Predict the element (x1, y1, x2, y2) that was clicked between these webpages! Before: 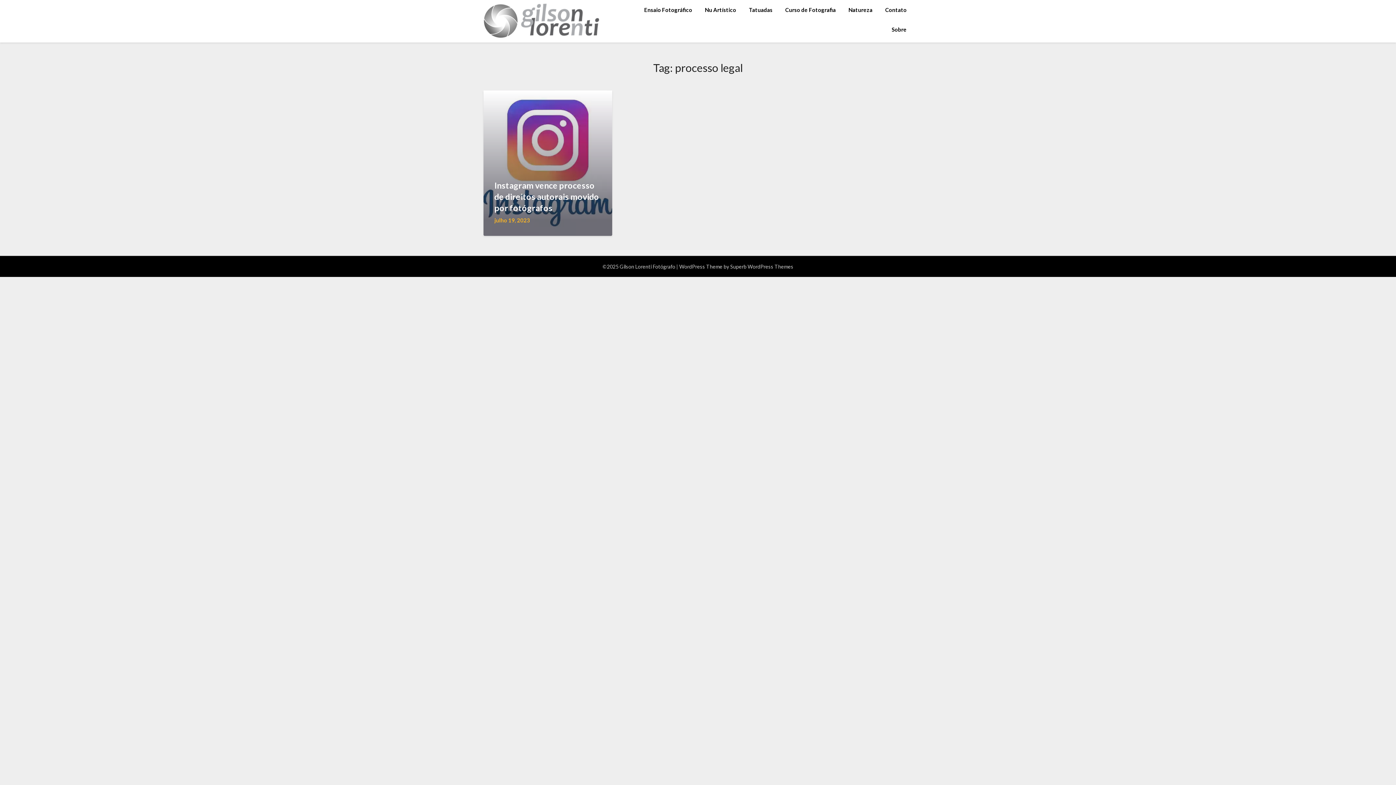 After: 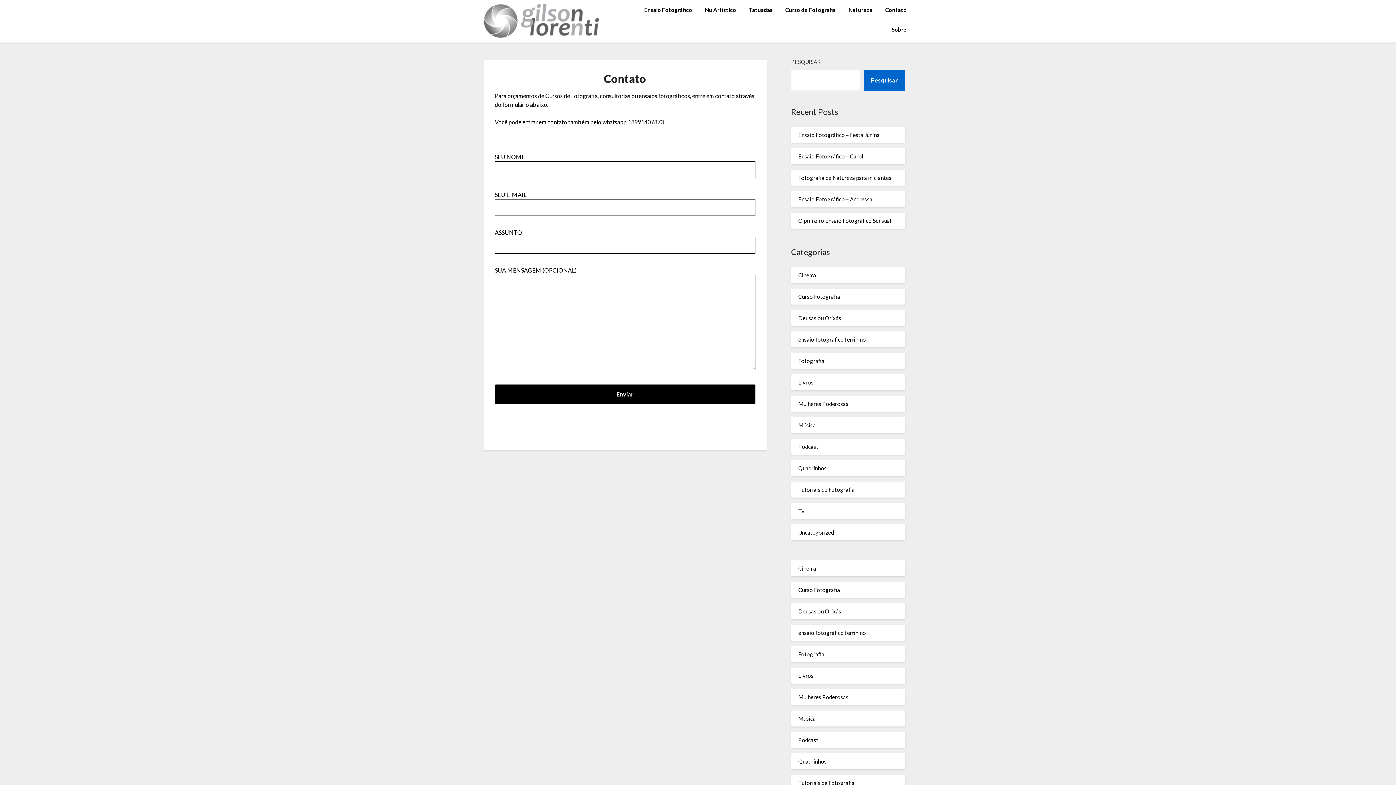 Action: bbox: (879, 0, 912, 19) label: Contato